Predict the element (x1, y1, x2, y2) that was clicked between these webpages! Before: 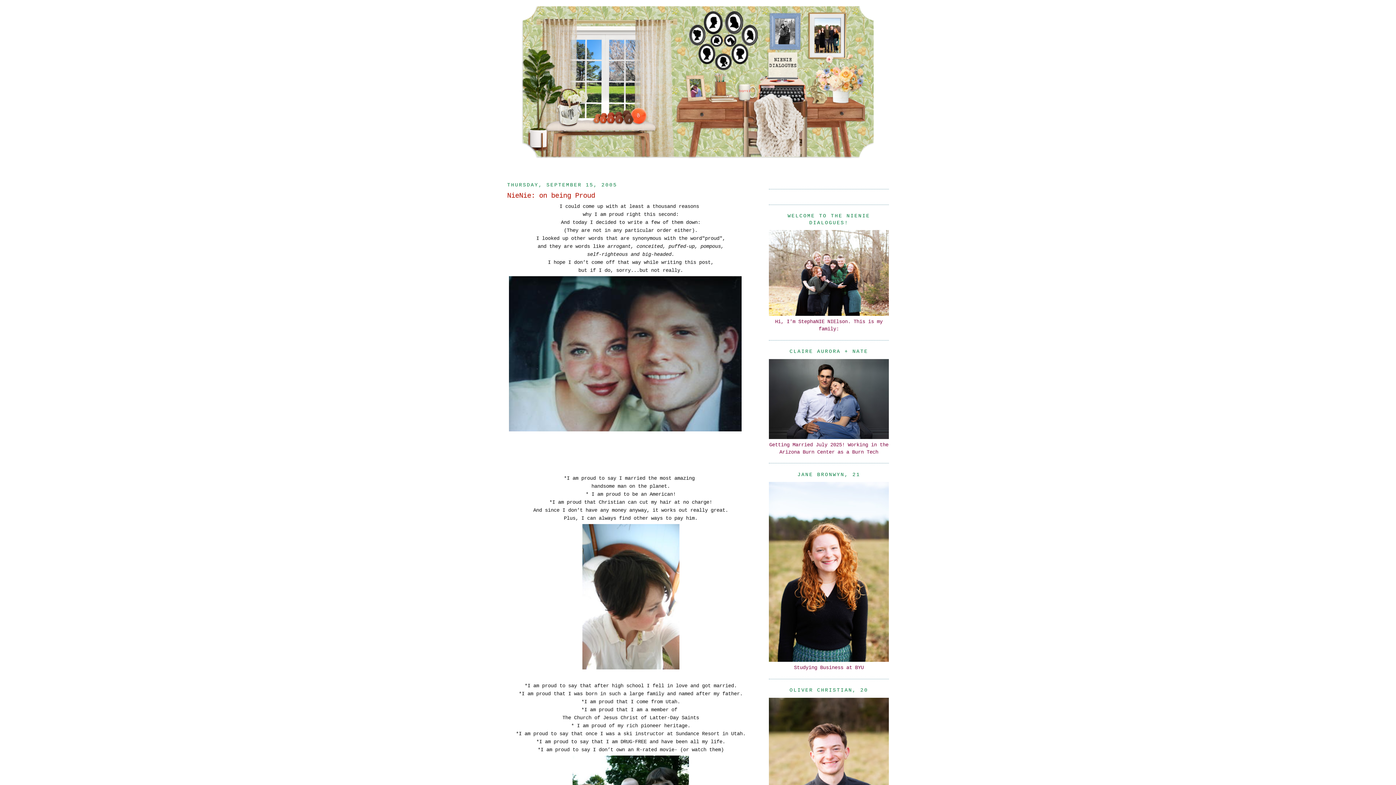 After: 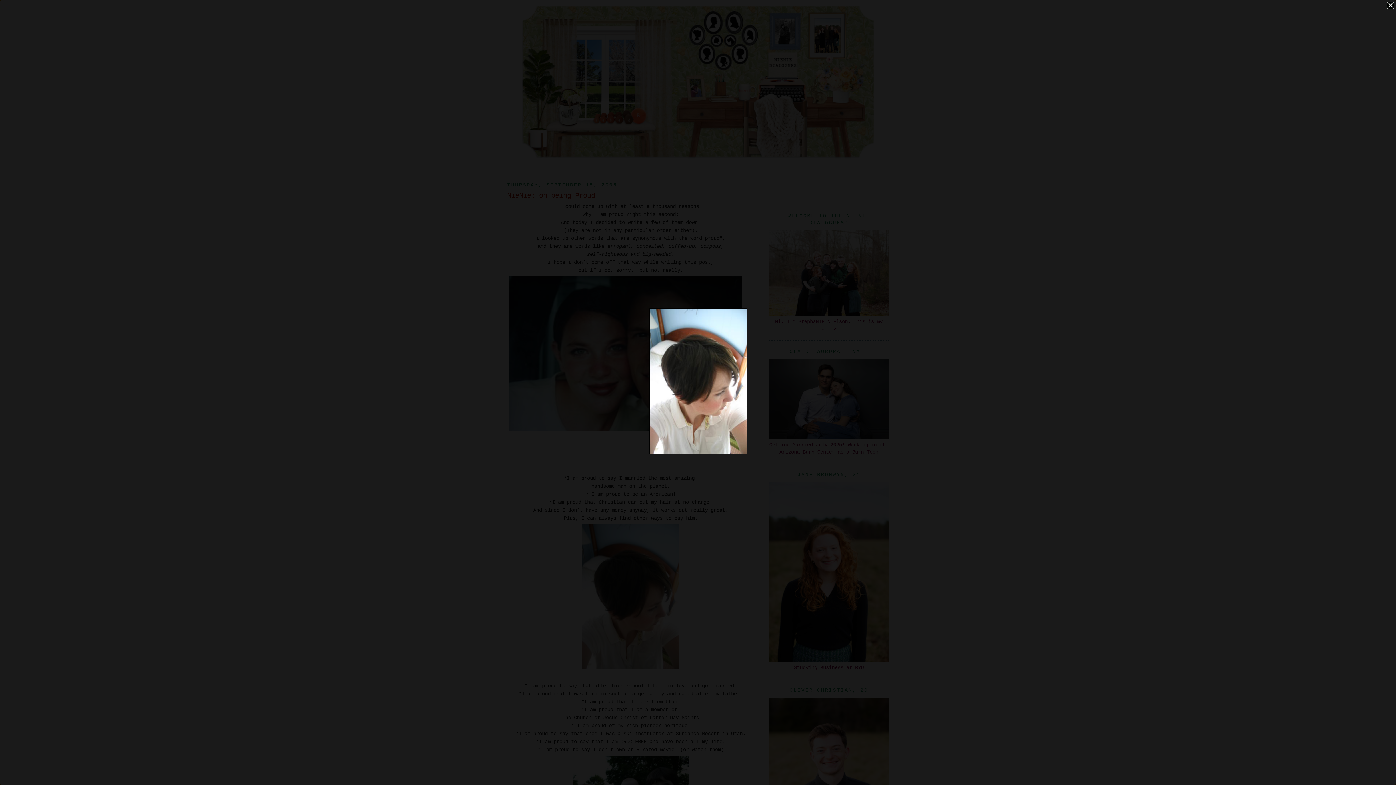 Action: bbox: (580, 667, 681, 673)